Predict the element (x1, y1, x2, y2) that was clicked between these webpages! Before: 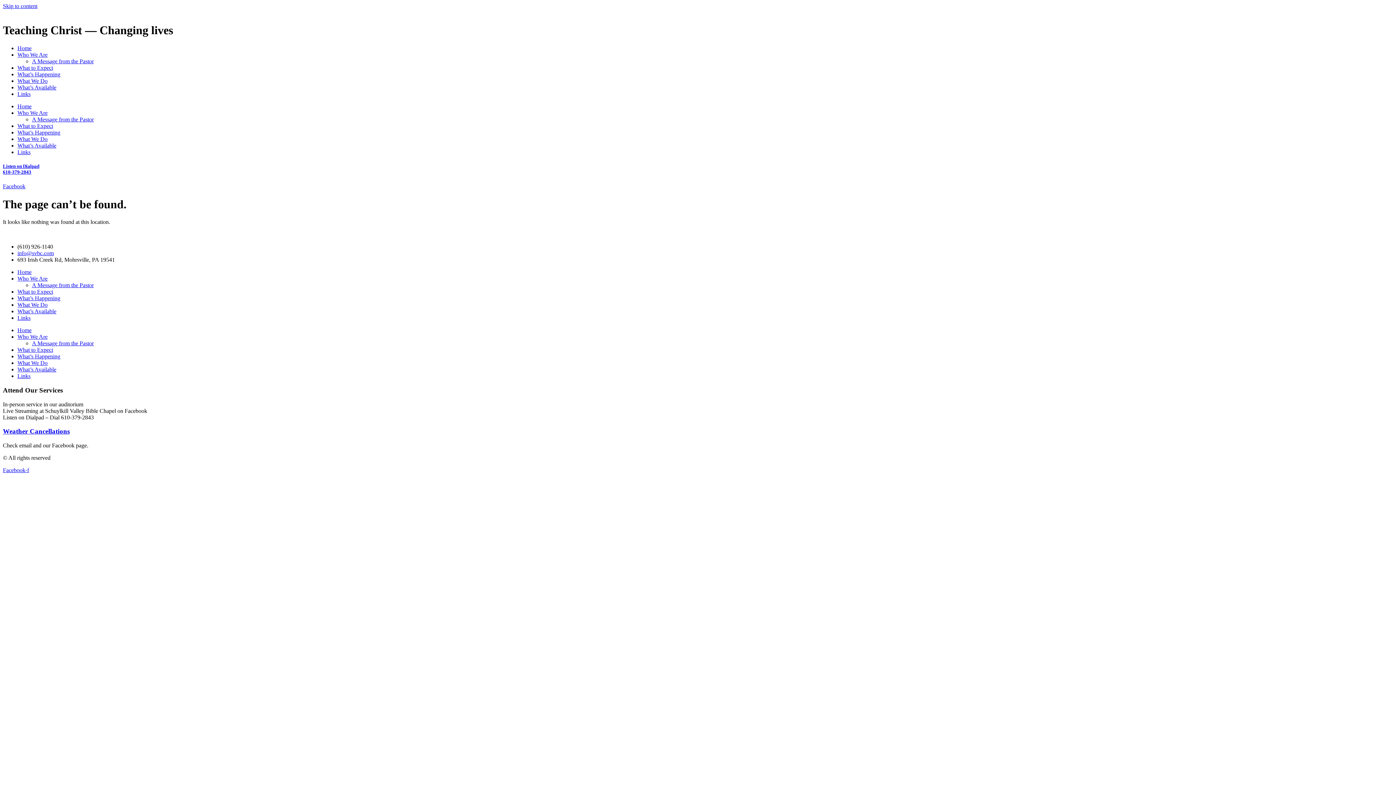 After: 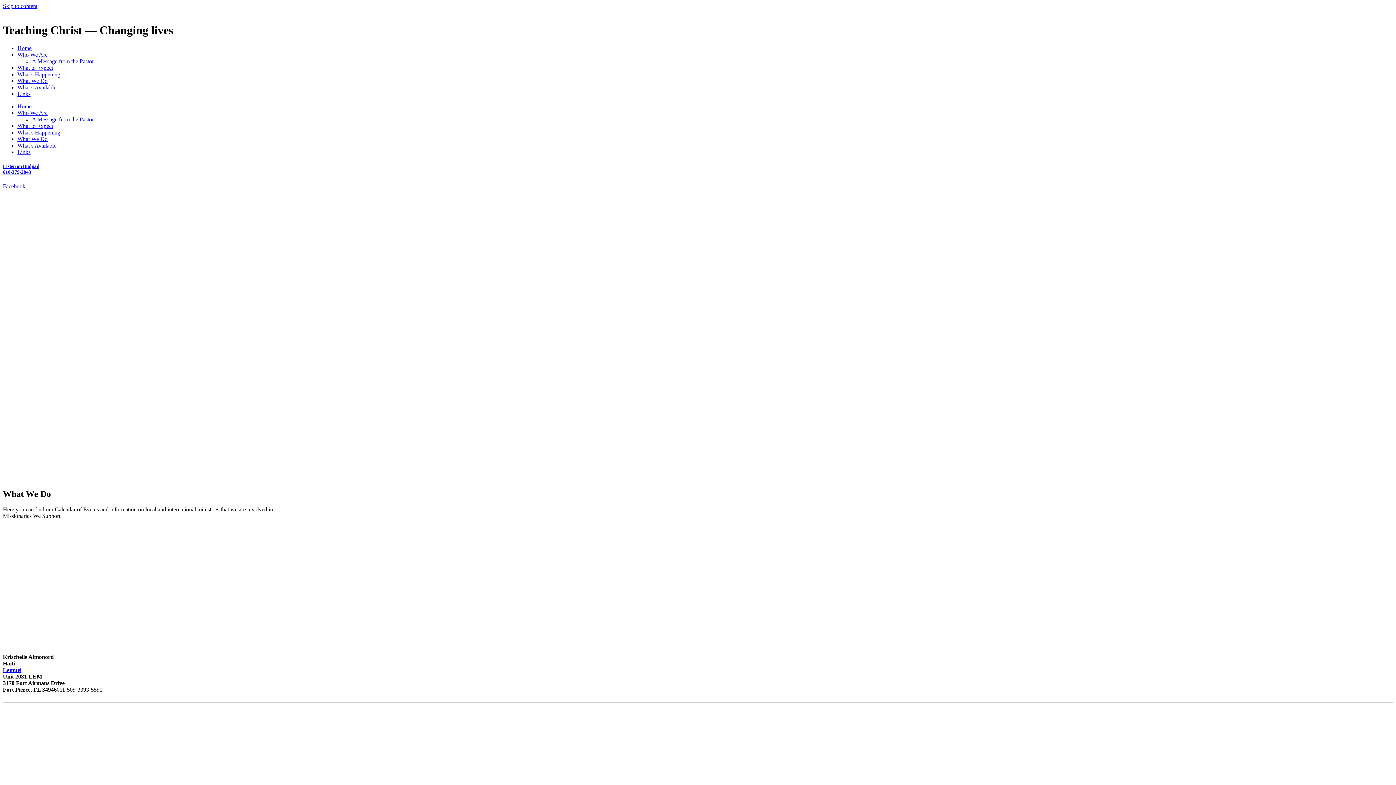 Action: bbox: (17, 77, 47, 83) label: What We Do